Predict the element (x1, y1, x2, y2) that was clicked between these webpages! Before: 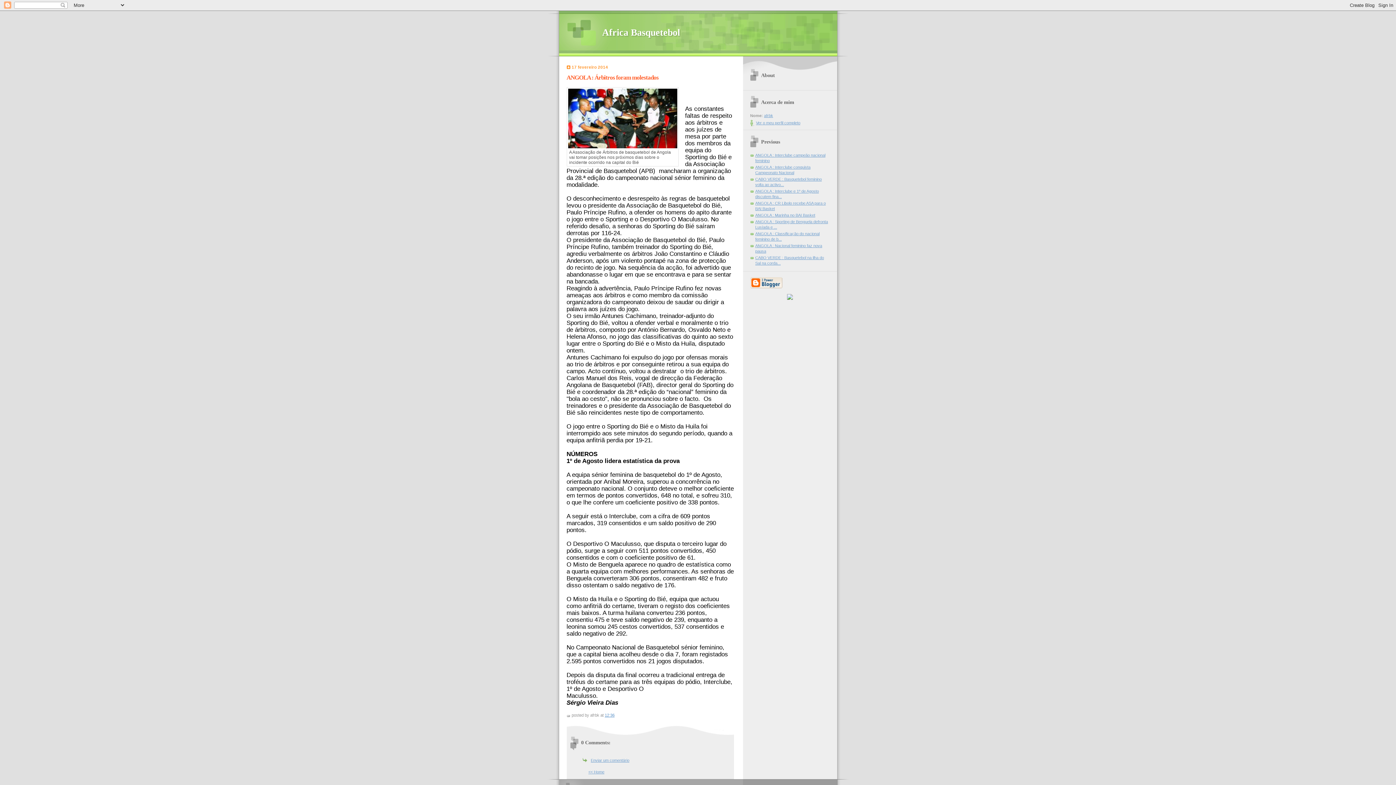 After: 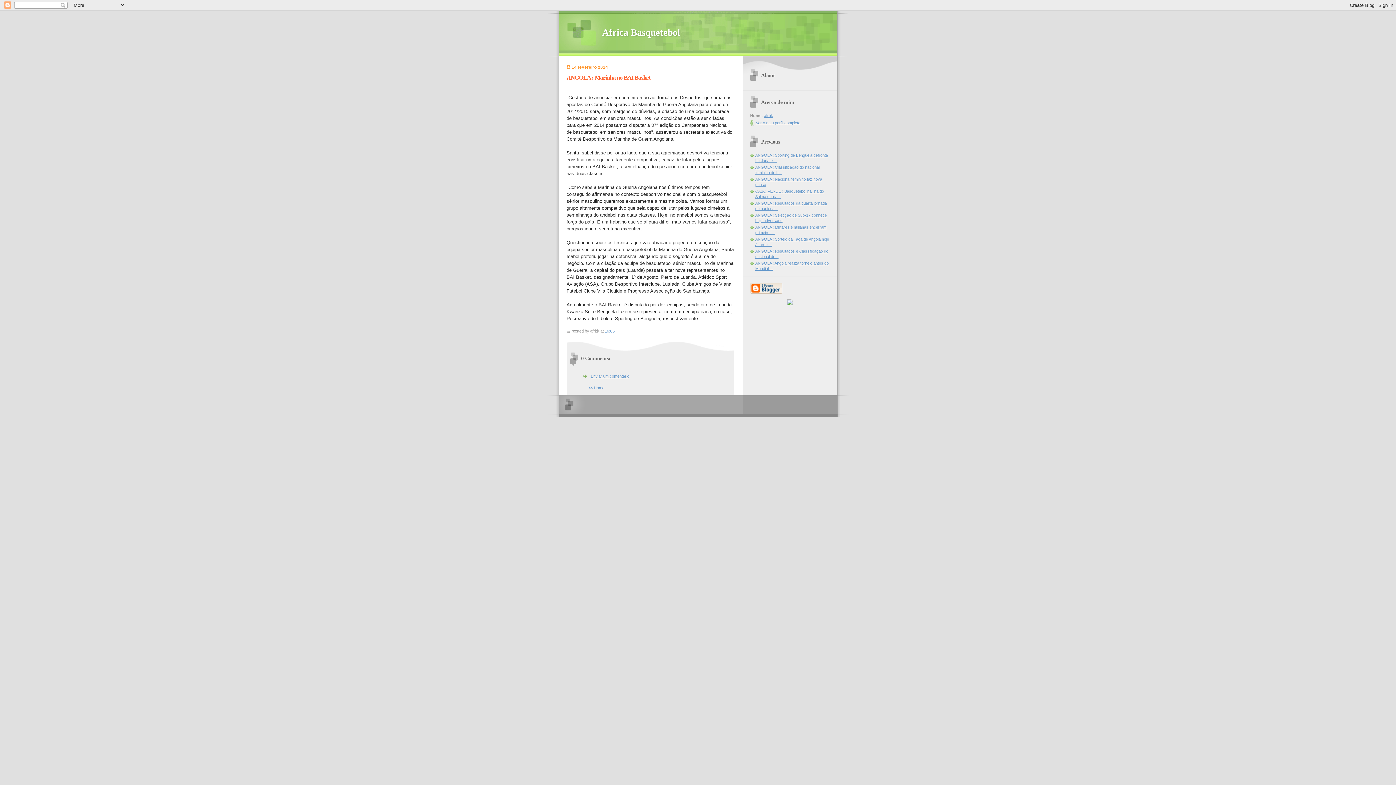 Action: label: ANGOLA : Marinha no BAI Basket bbox: (755, 213, 815, 217)